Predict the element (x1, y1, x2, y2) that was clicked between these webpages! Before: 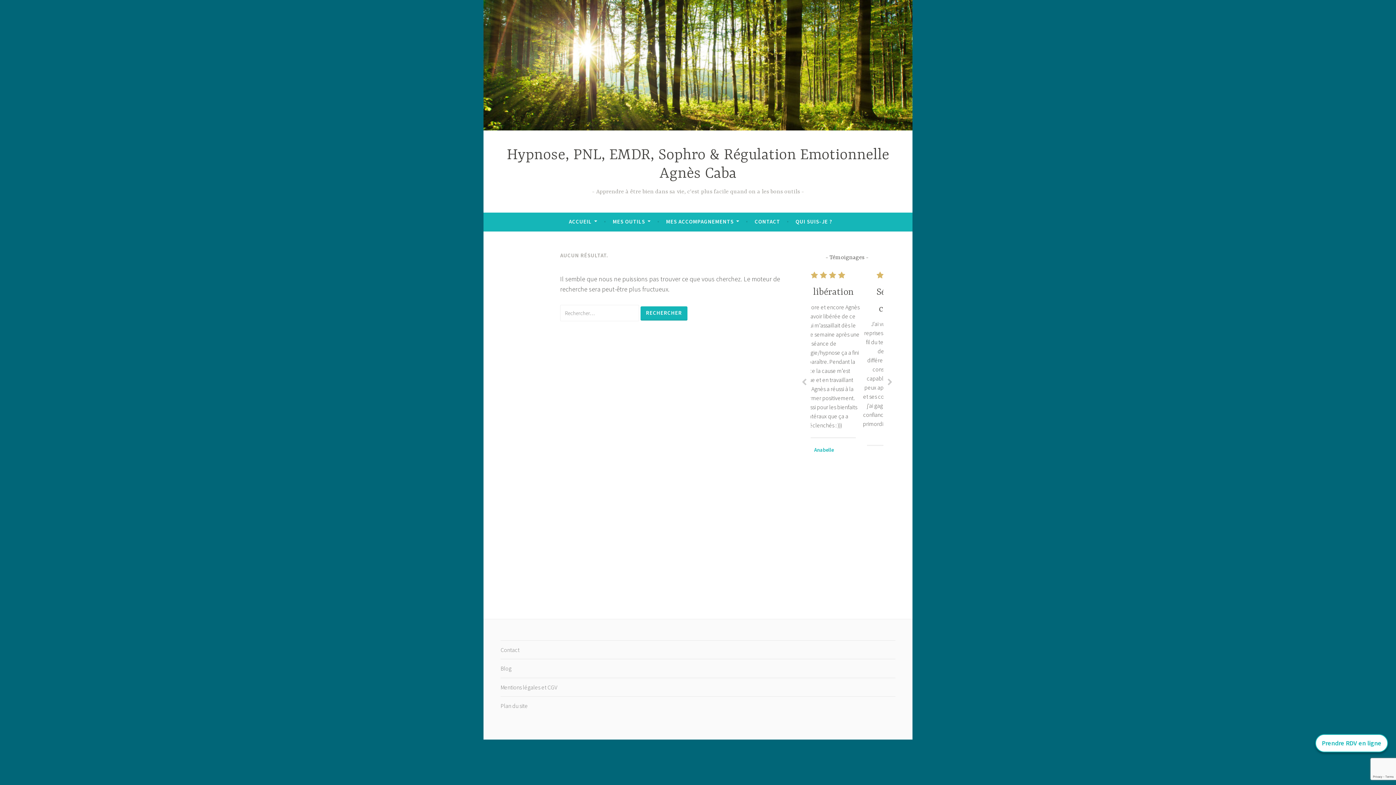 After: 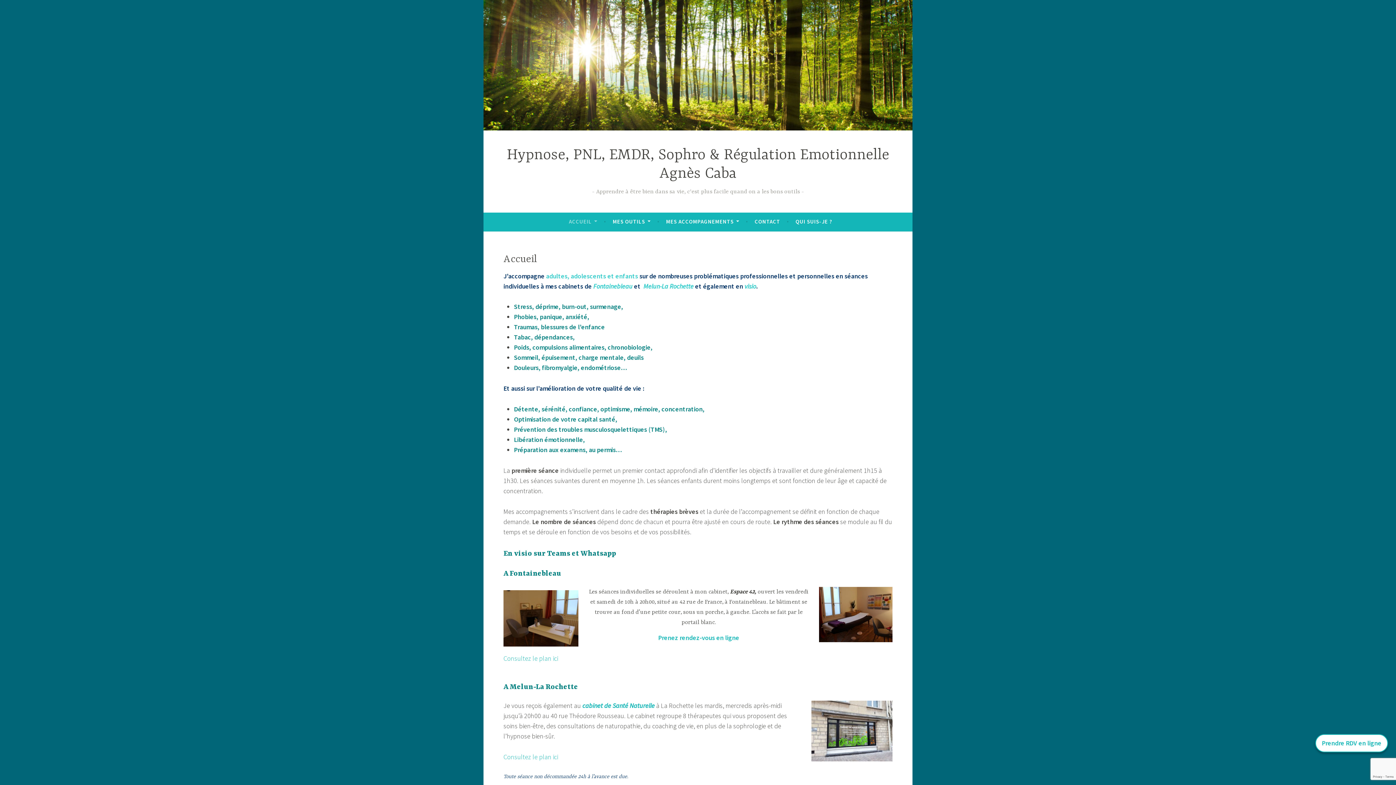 Action: bbox: (483, 0, 912, 130)